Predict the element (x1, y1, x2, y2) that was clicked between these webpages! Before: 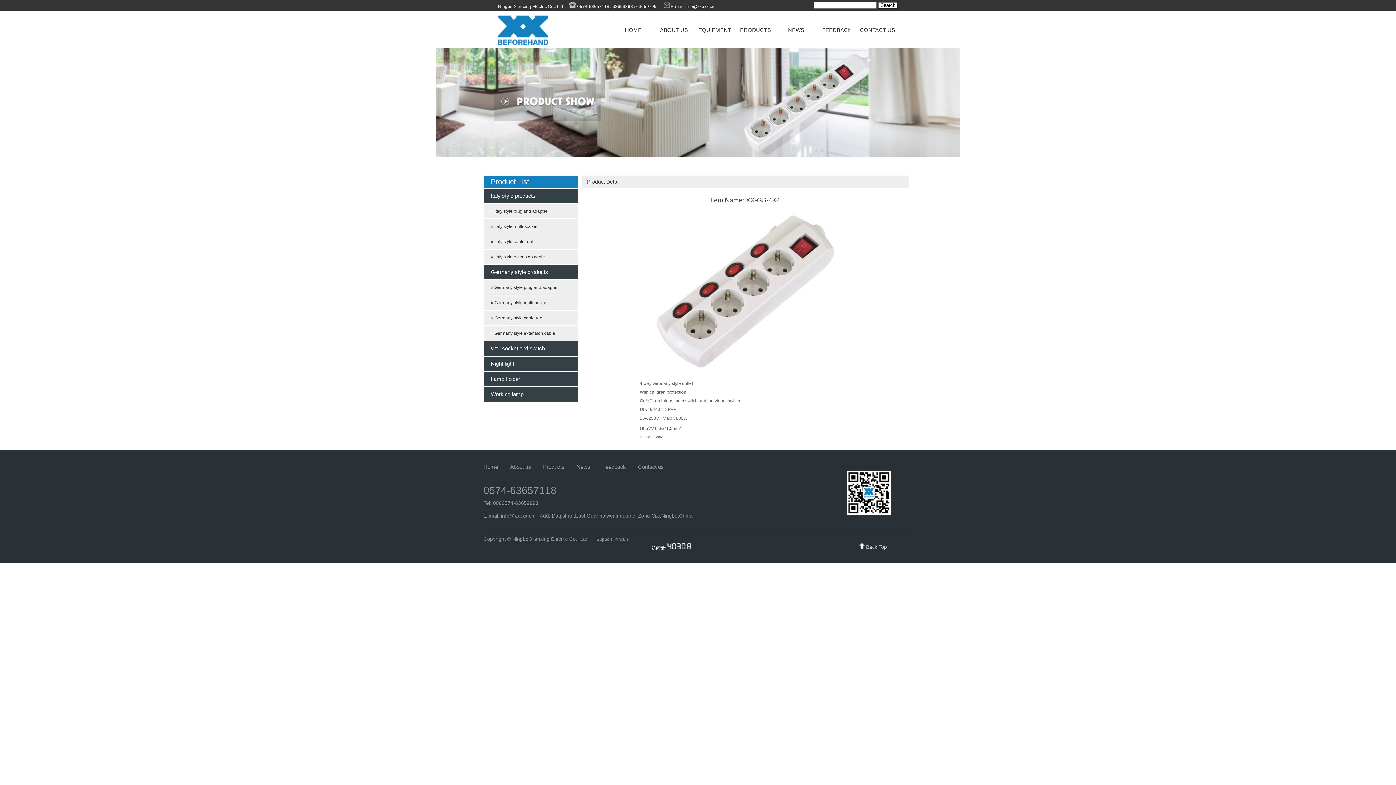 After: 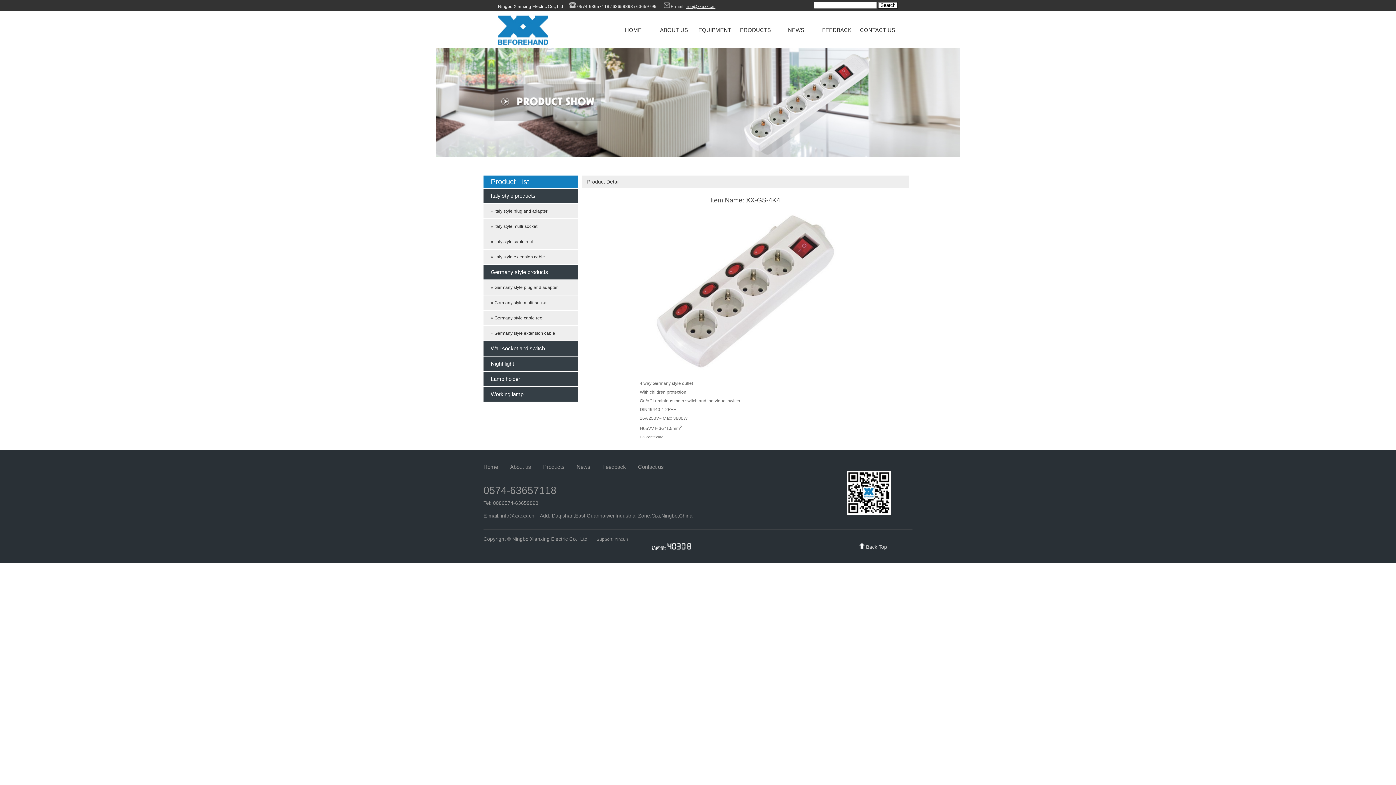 Action: bbox: (685, 4, 715, 9) label: info@xxexx.cn 